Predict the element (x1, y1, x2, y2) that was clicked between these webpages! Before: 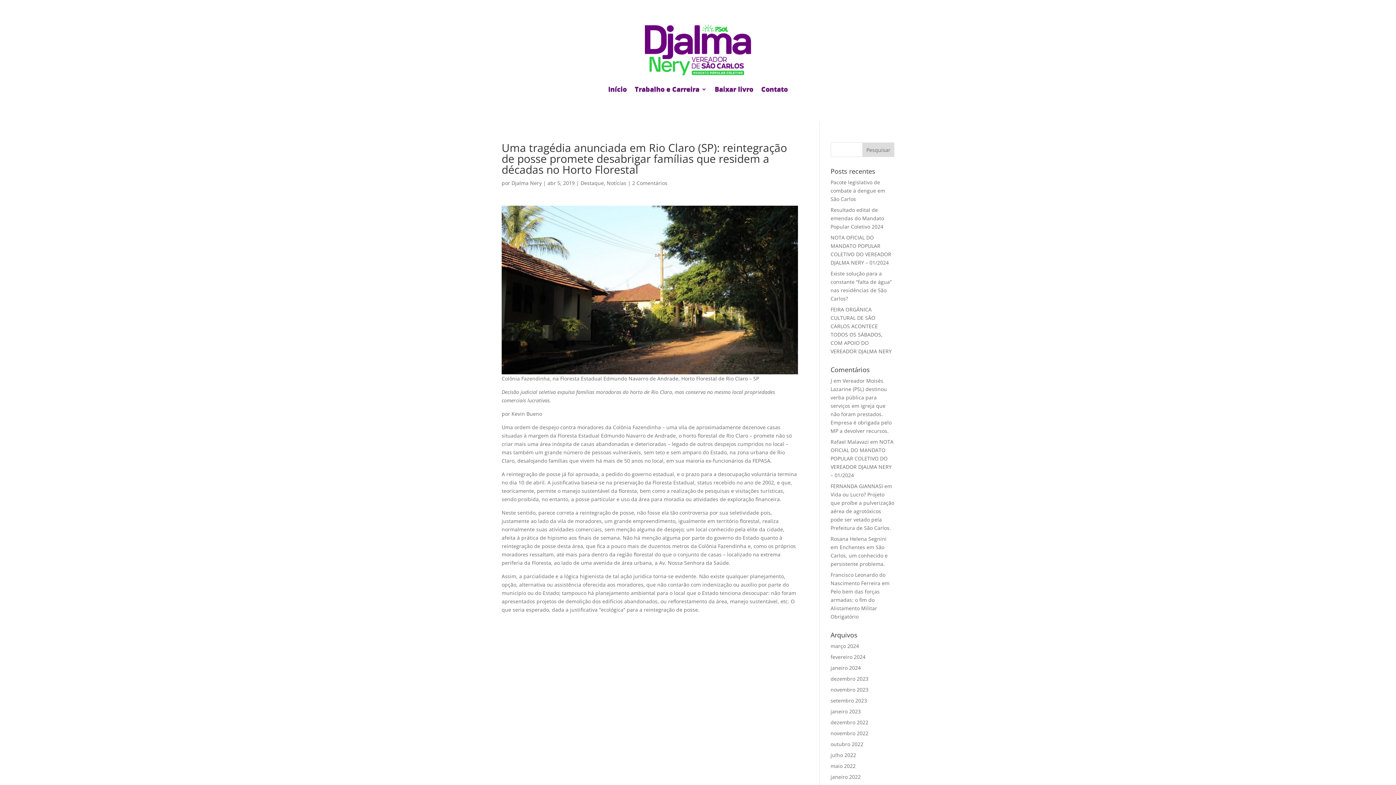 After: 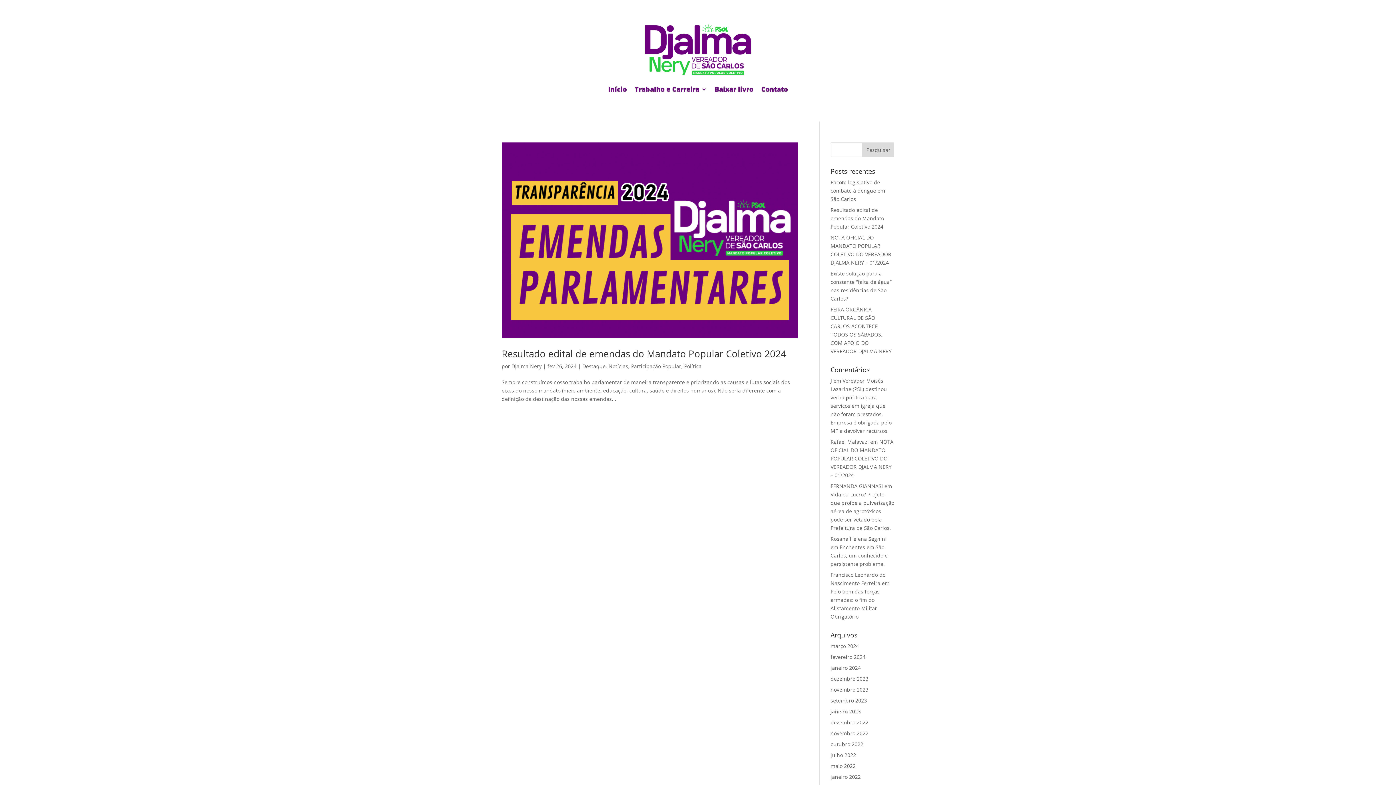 Action: label: fevereiro 2024 bbox: (830, 653, 865, 660)